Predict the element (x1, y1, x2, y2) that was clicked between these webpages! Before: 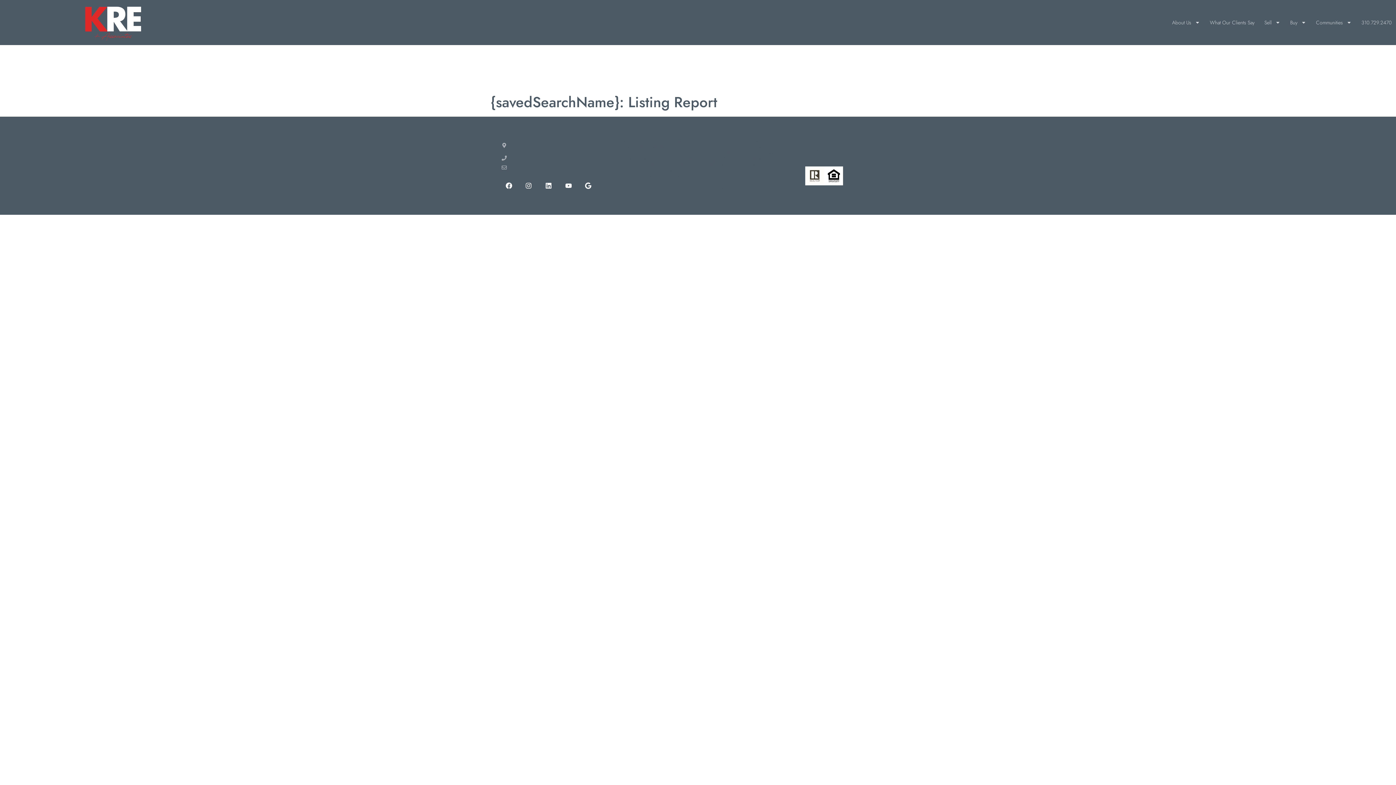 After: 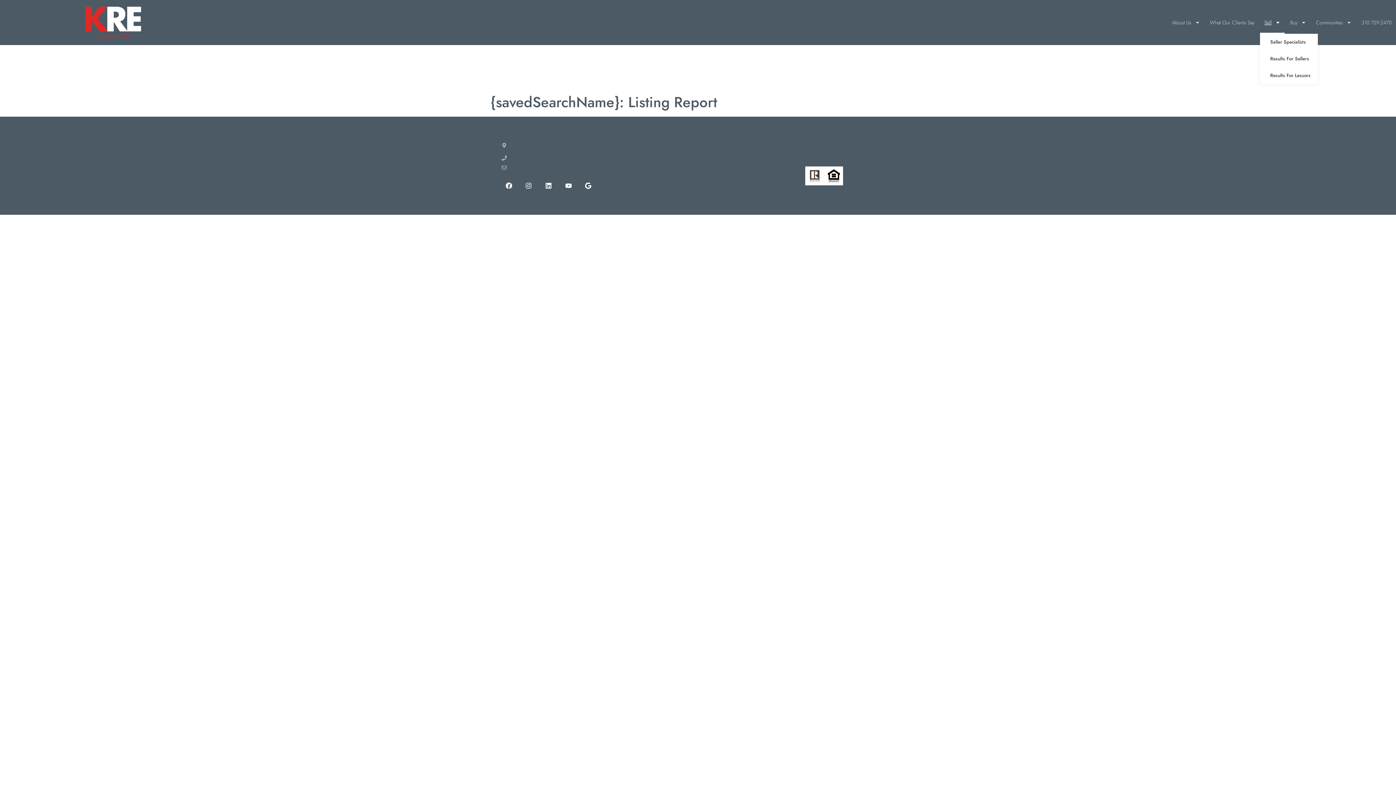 Action: bbox: (1260, 11, 1285, 33) label: Sell